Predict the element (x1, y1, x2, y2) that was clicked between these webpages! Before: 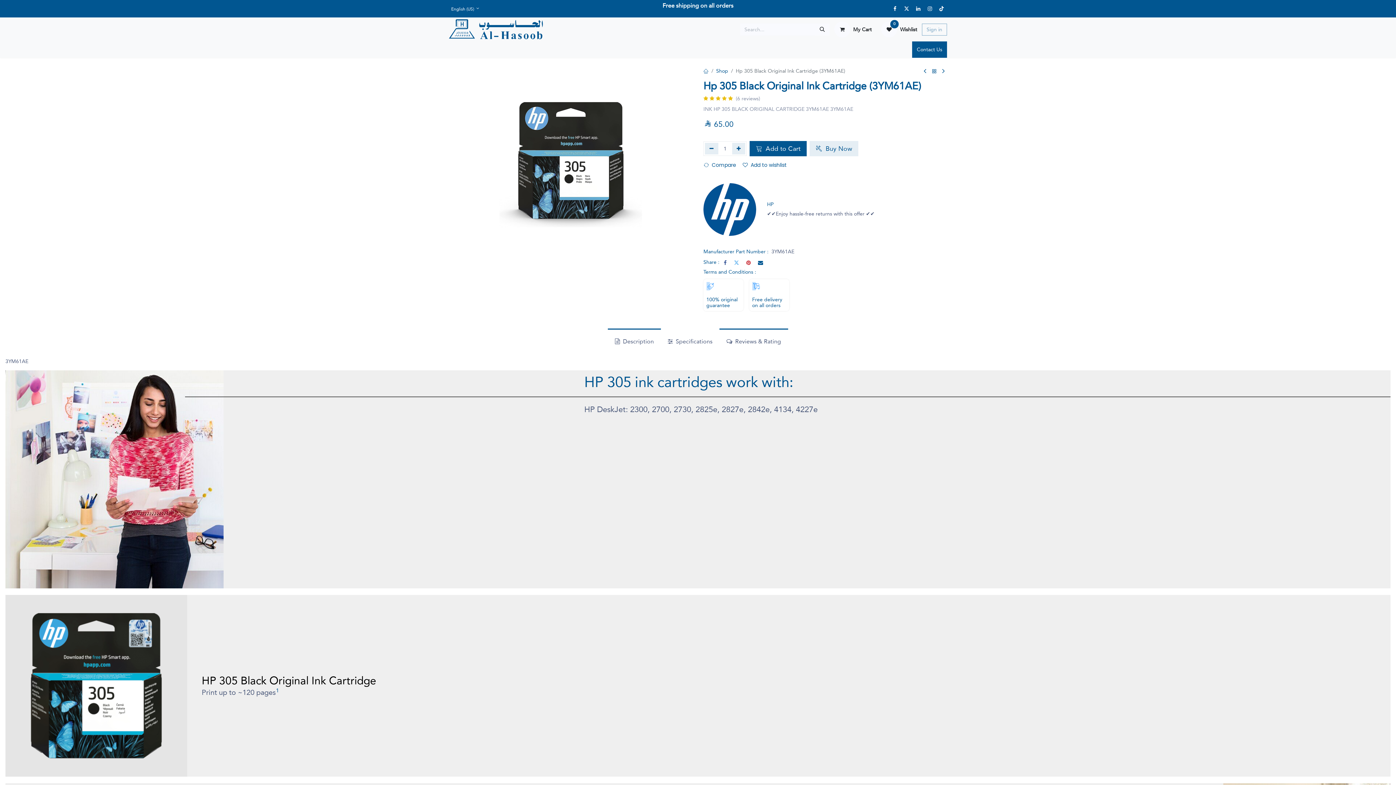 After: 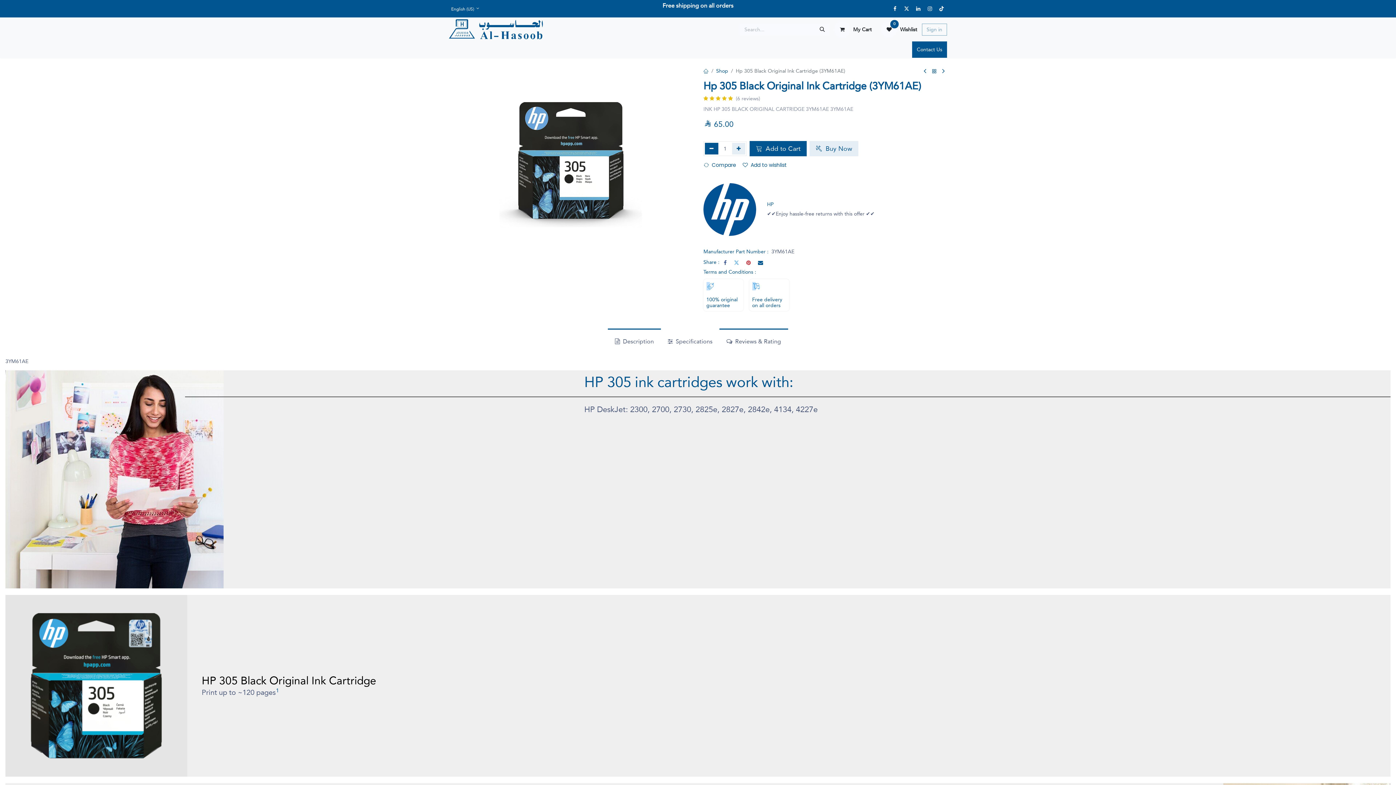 Action: label: Remove one bbox: (705, 142, 718, 154)